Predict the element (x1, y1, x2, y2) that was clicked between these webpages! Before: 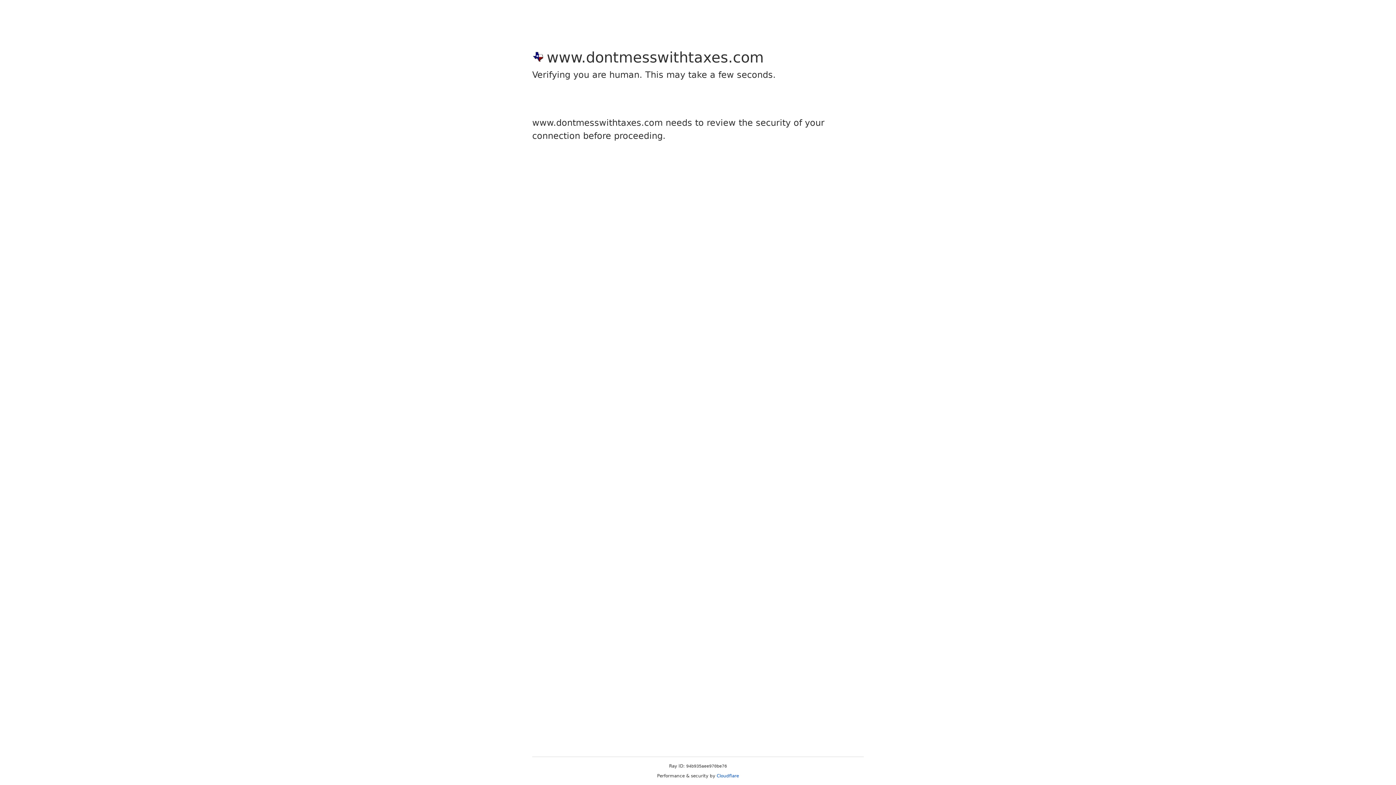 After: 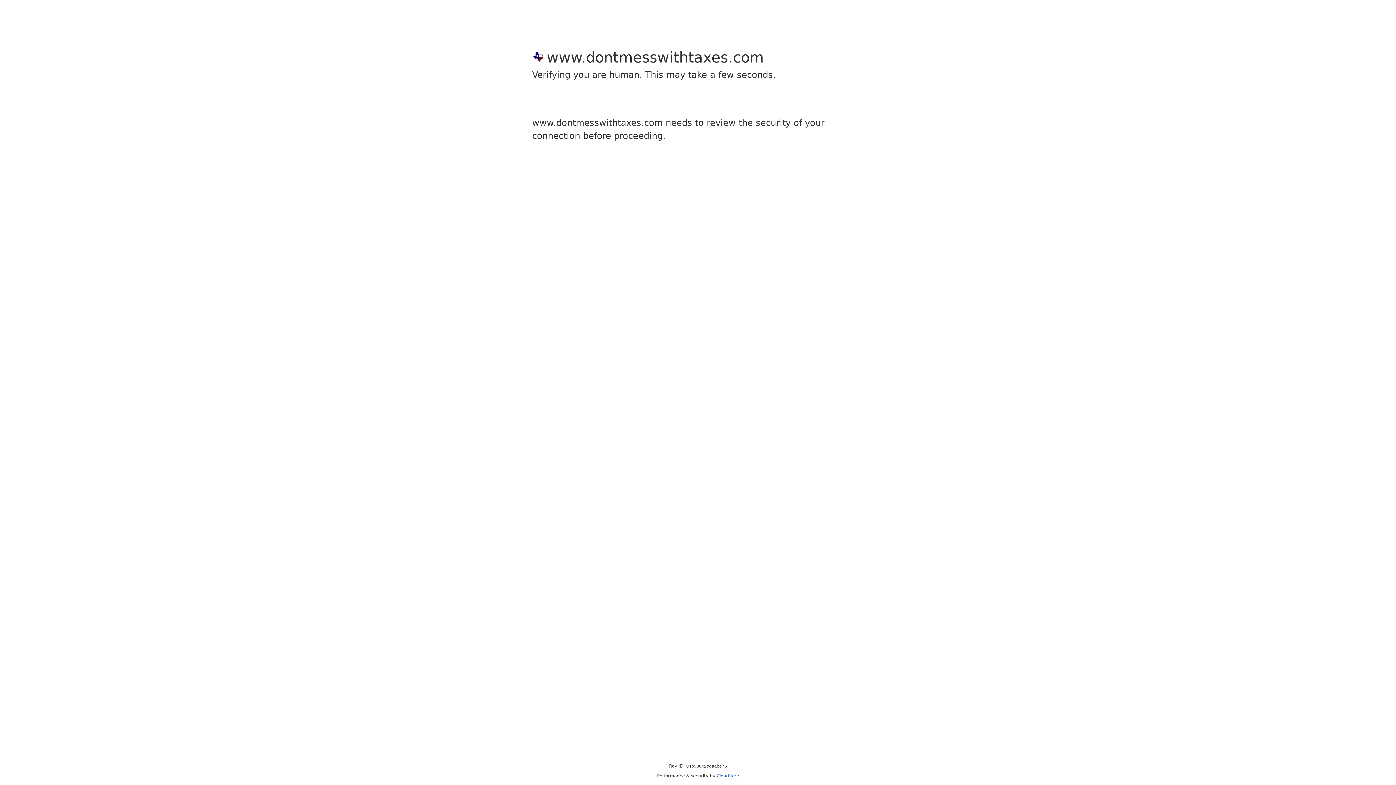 Action: label: Cloudflare bbox: (716, 773, 739, 778)